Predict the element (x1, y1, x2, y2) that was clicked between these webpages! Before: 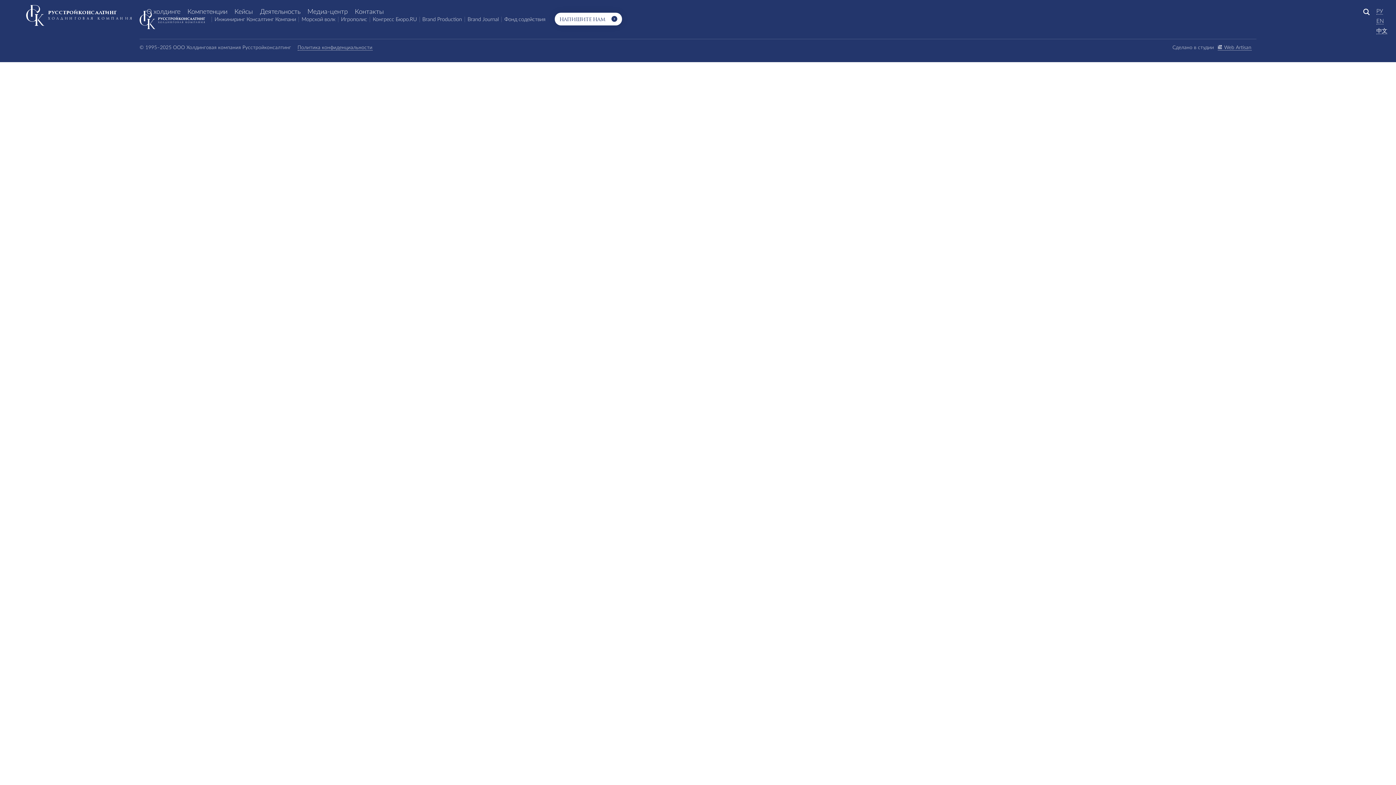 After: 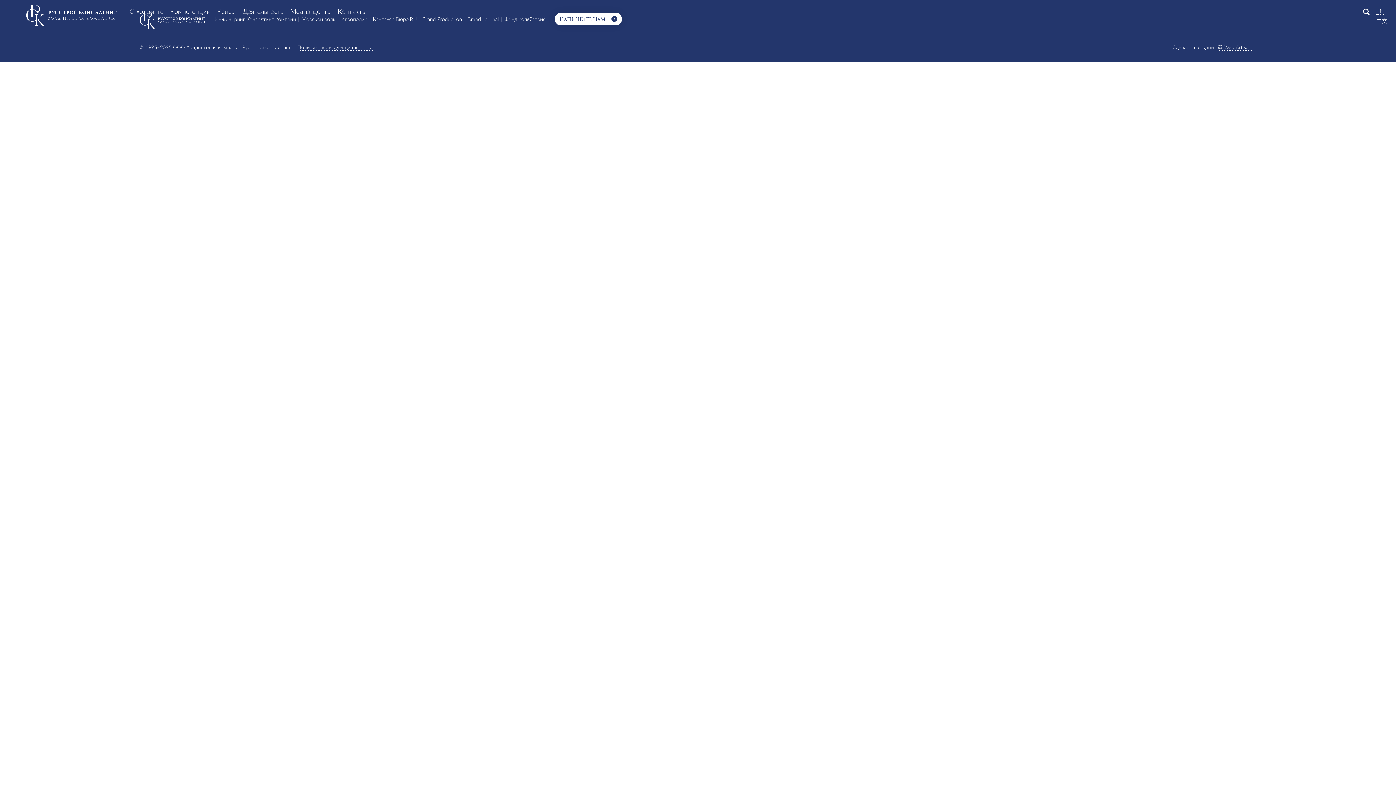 Action: bbox: (1376, 8, 1383, 14) label: РУ